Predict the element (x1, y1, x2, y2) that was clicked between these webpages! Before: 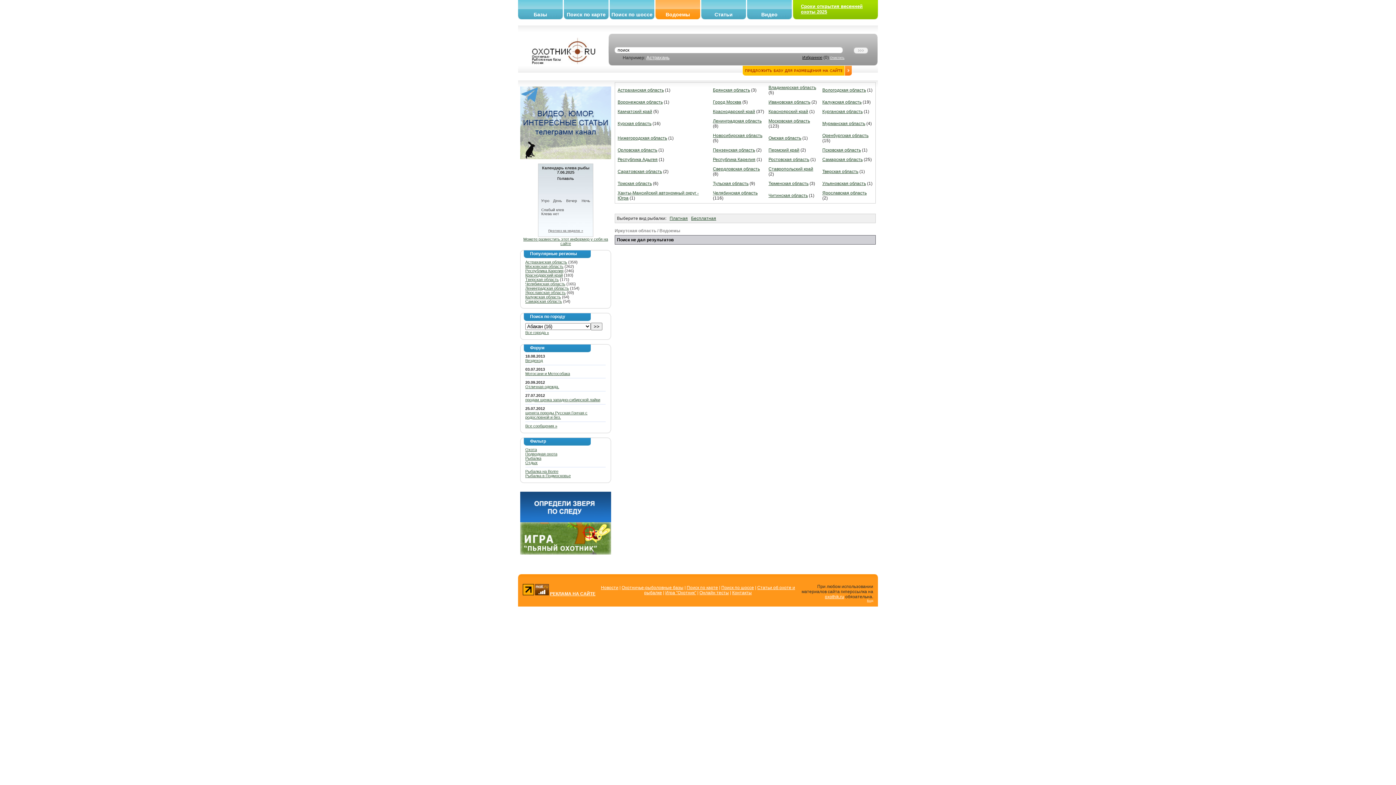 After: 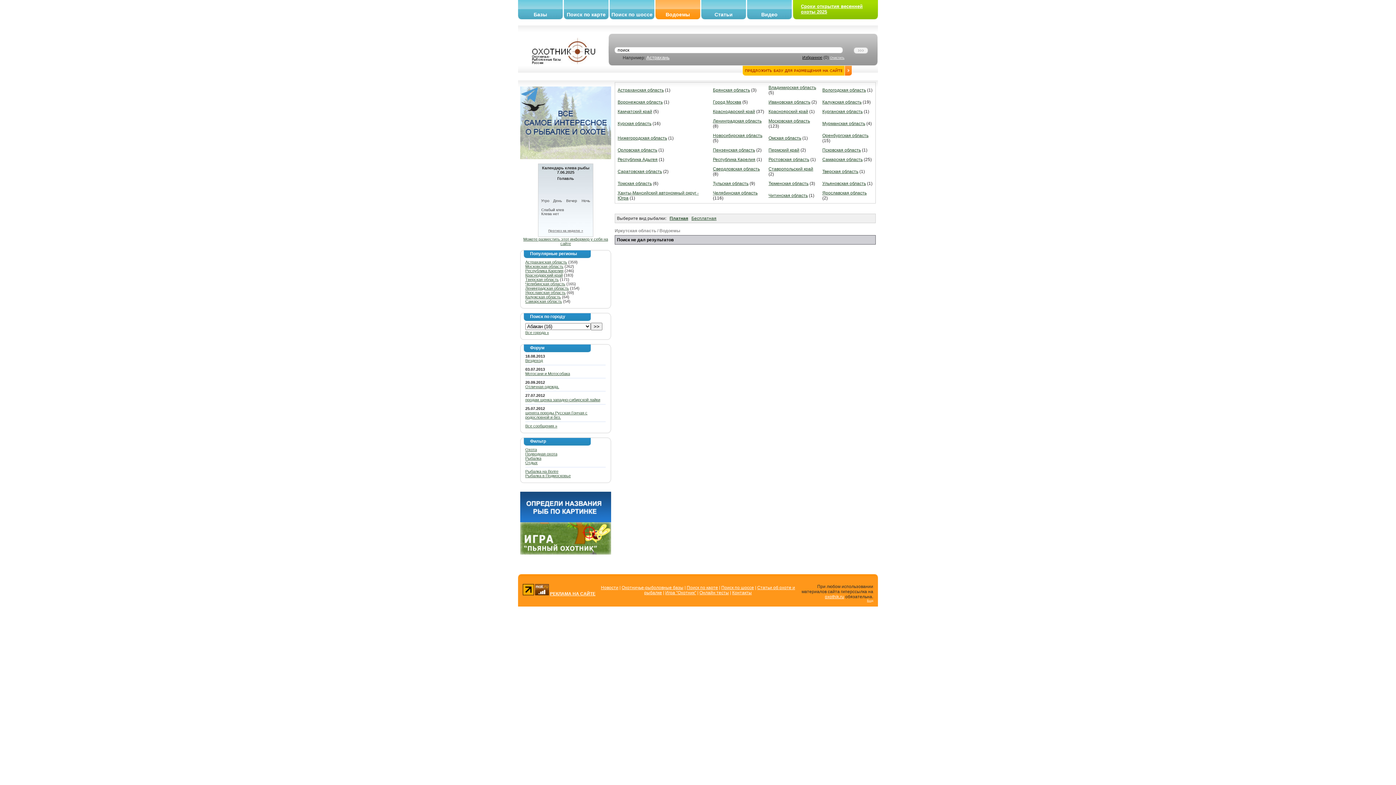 Action: label: Платная bbox: (669, 216, 688, 221)